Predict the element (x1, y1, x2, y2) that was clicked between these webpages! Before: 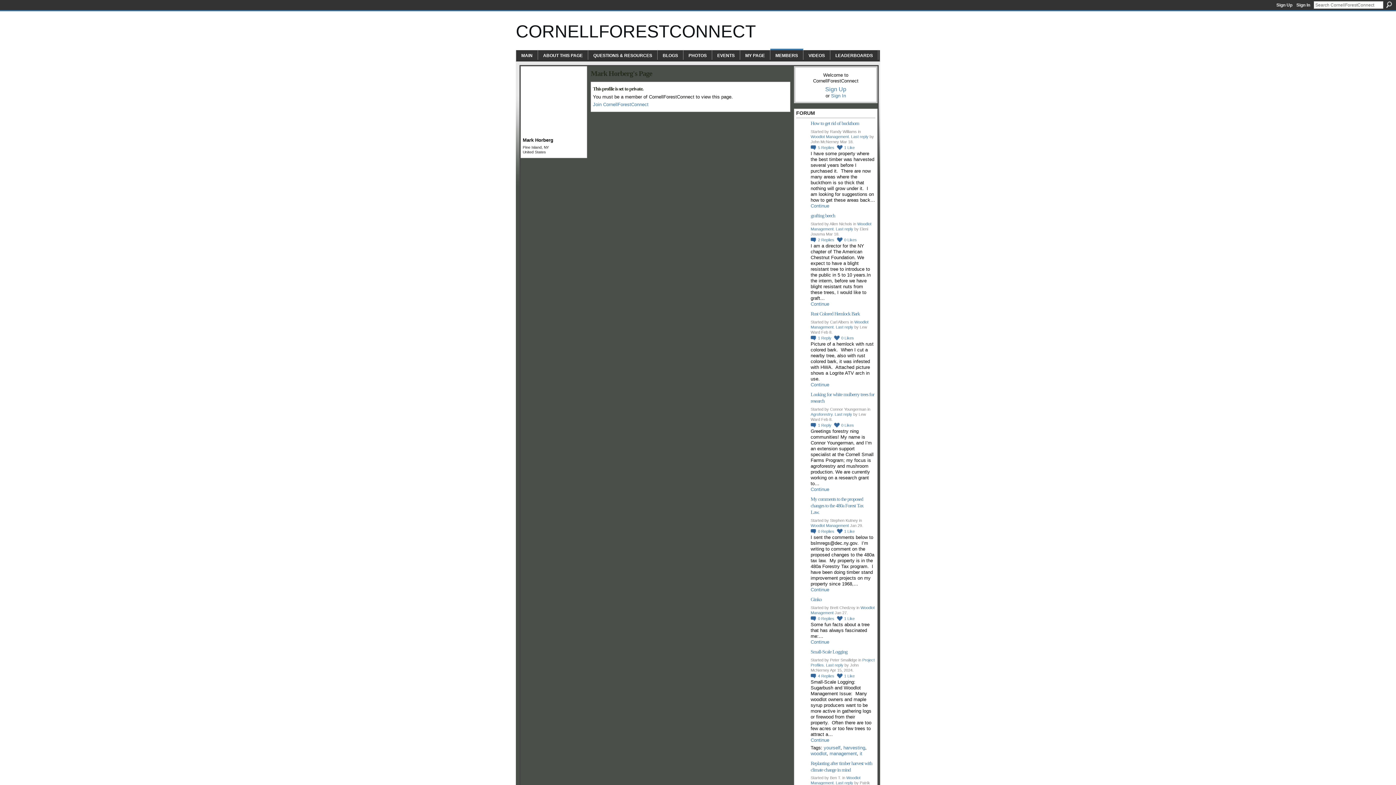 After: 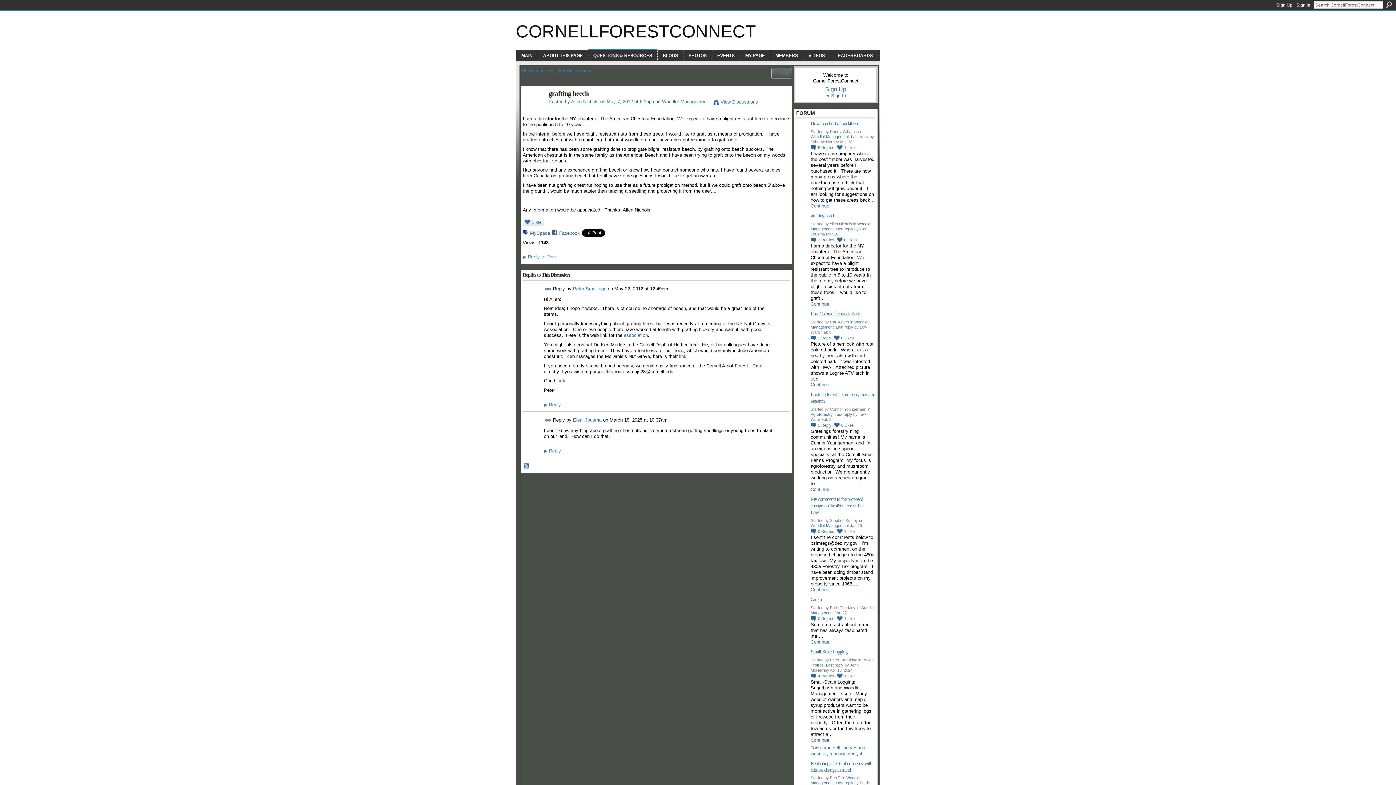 Action: bbox: (810, 301, 875, 307) label: Continue